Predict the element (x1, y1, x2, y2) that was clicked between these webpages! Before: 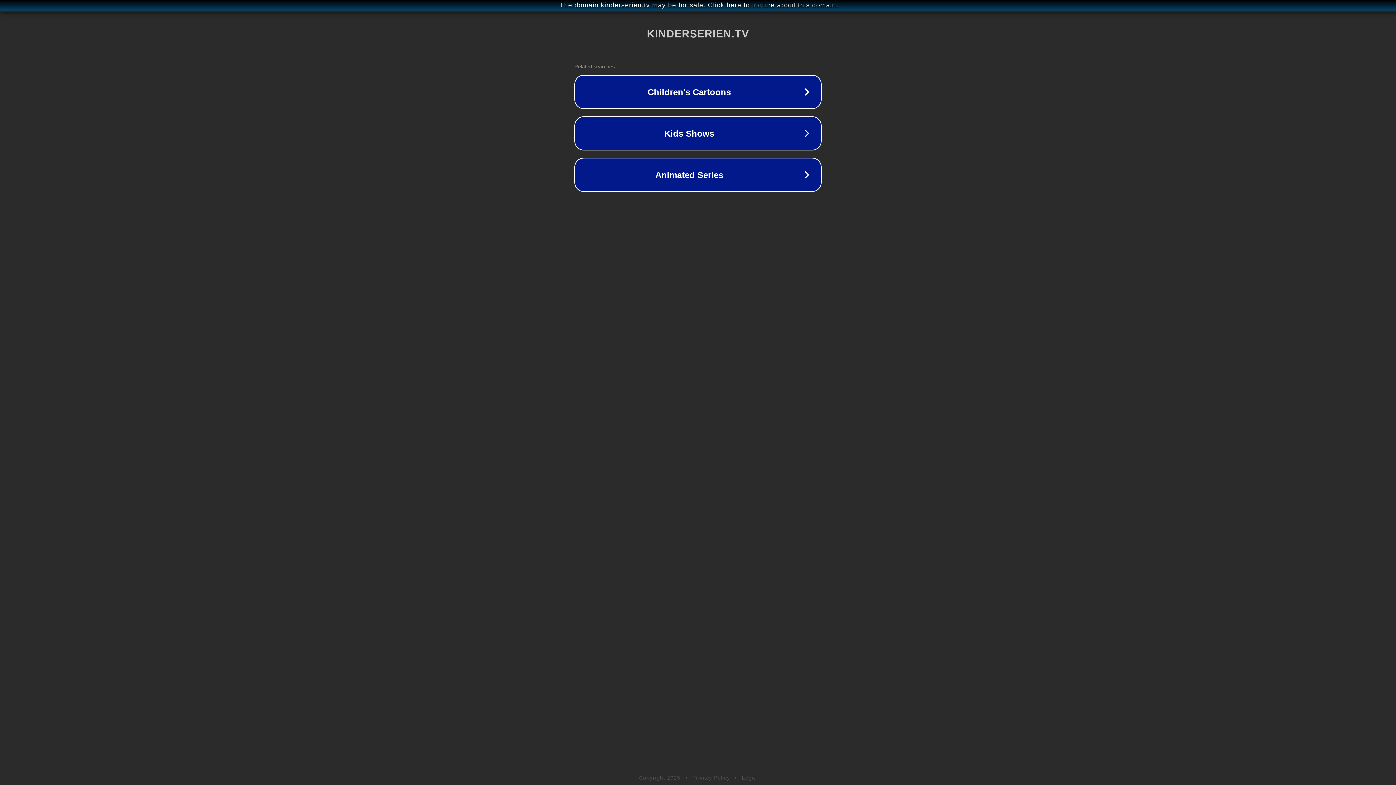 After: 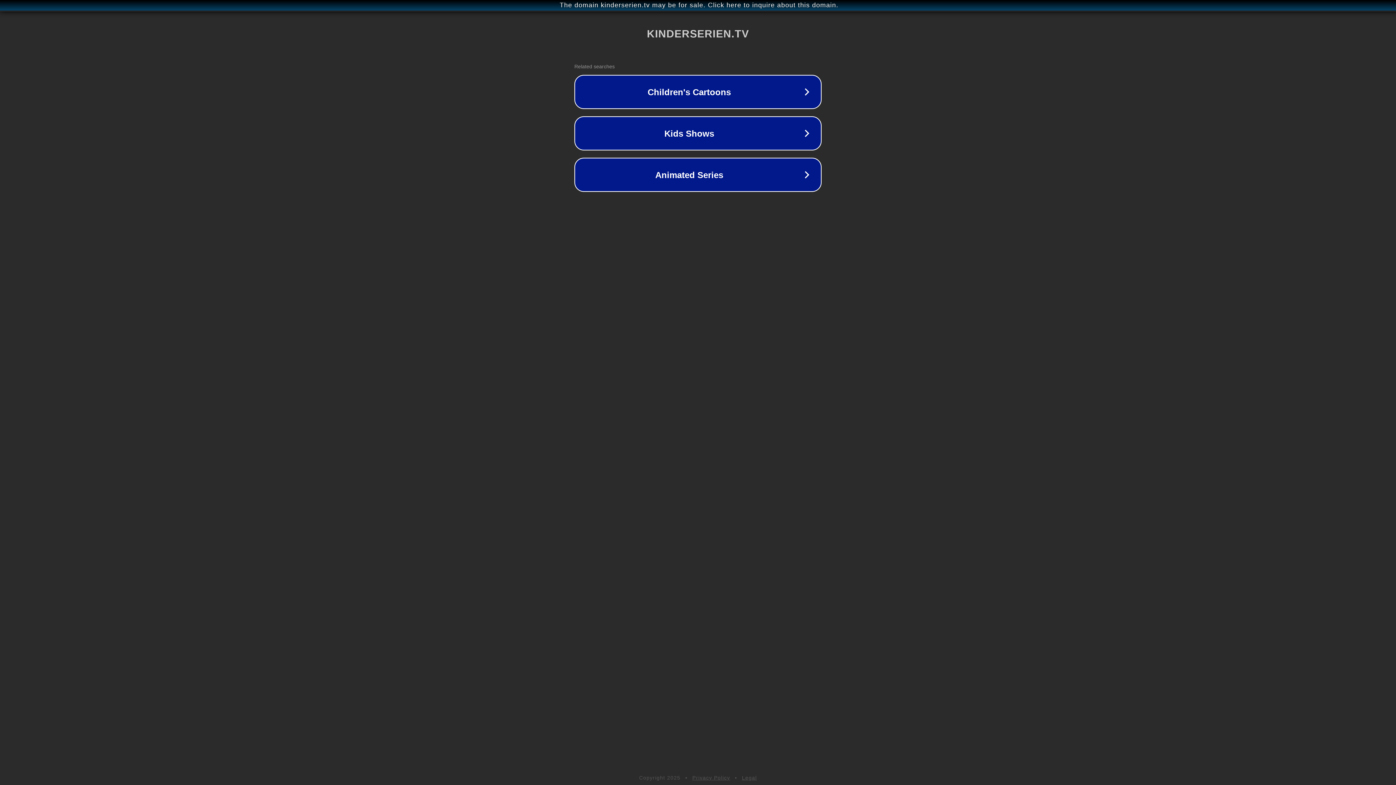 Action: bbox: (742, 775, 757, 781) label: Legal